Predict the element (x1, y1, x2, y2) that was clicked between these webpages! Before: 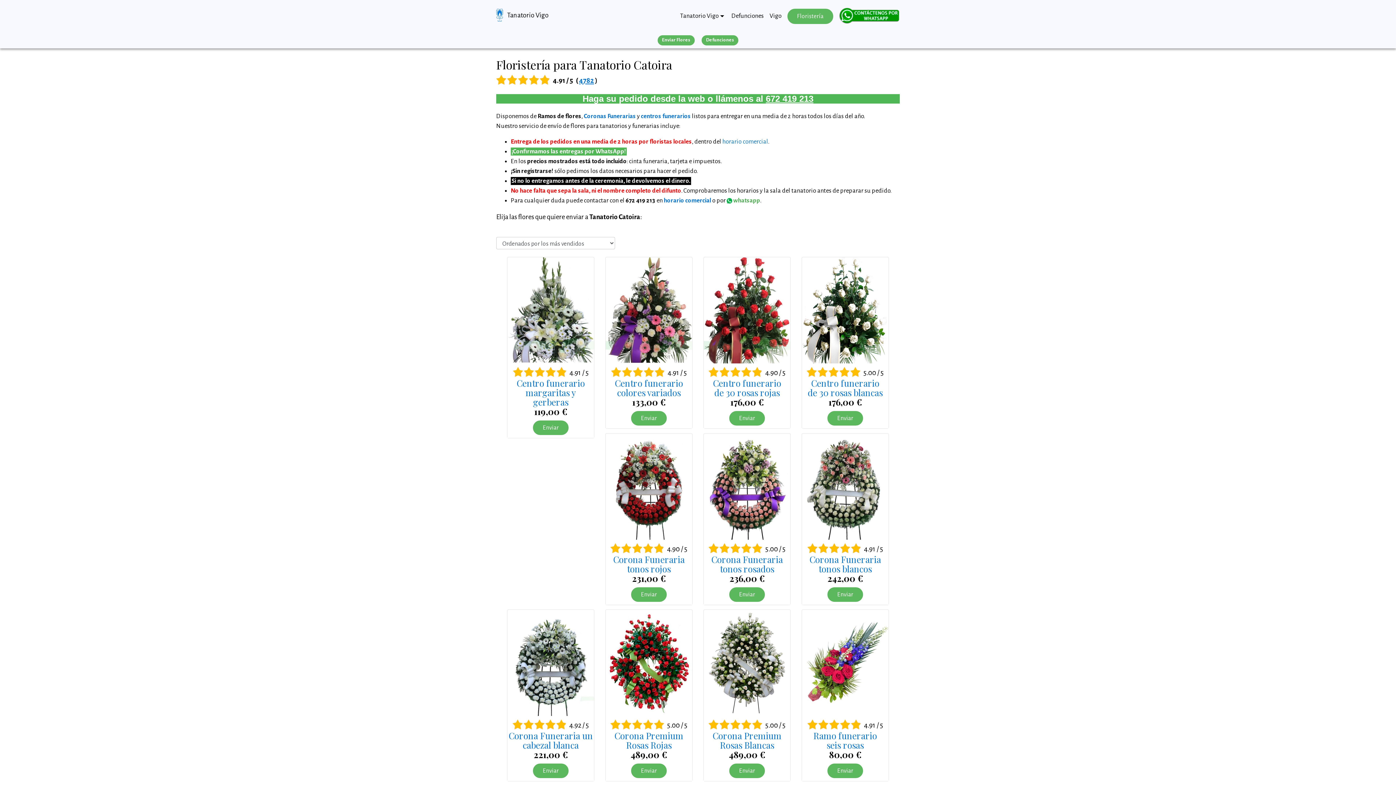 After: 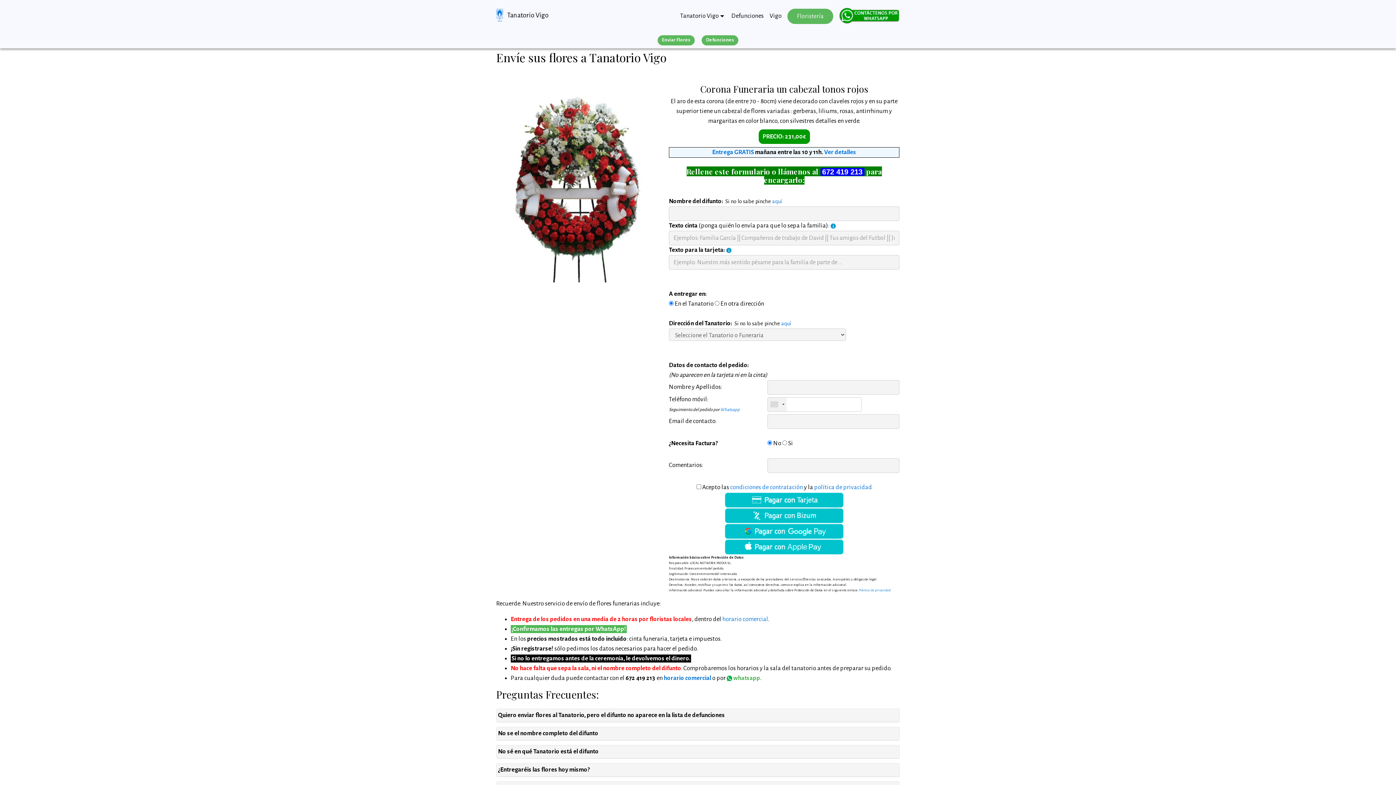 Action: label: Enviar bbox: (631, 587, 666, 602)